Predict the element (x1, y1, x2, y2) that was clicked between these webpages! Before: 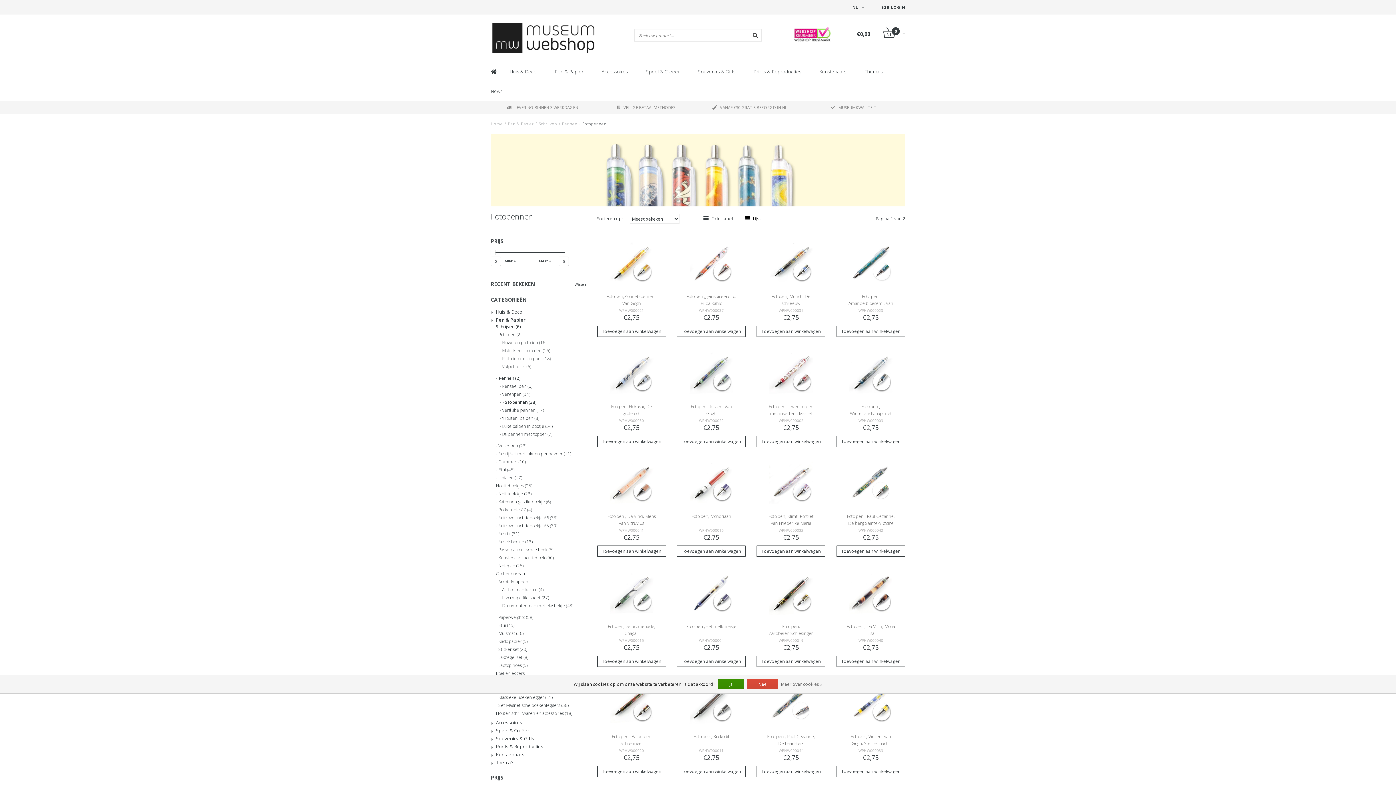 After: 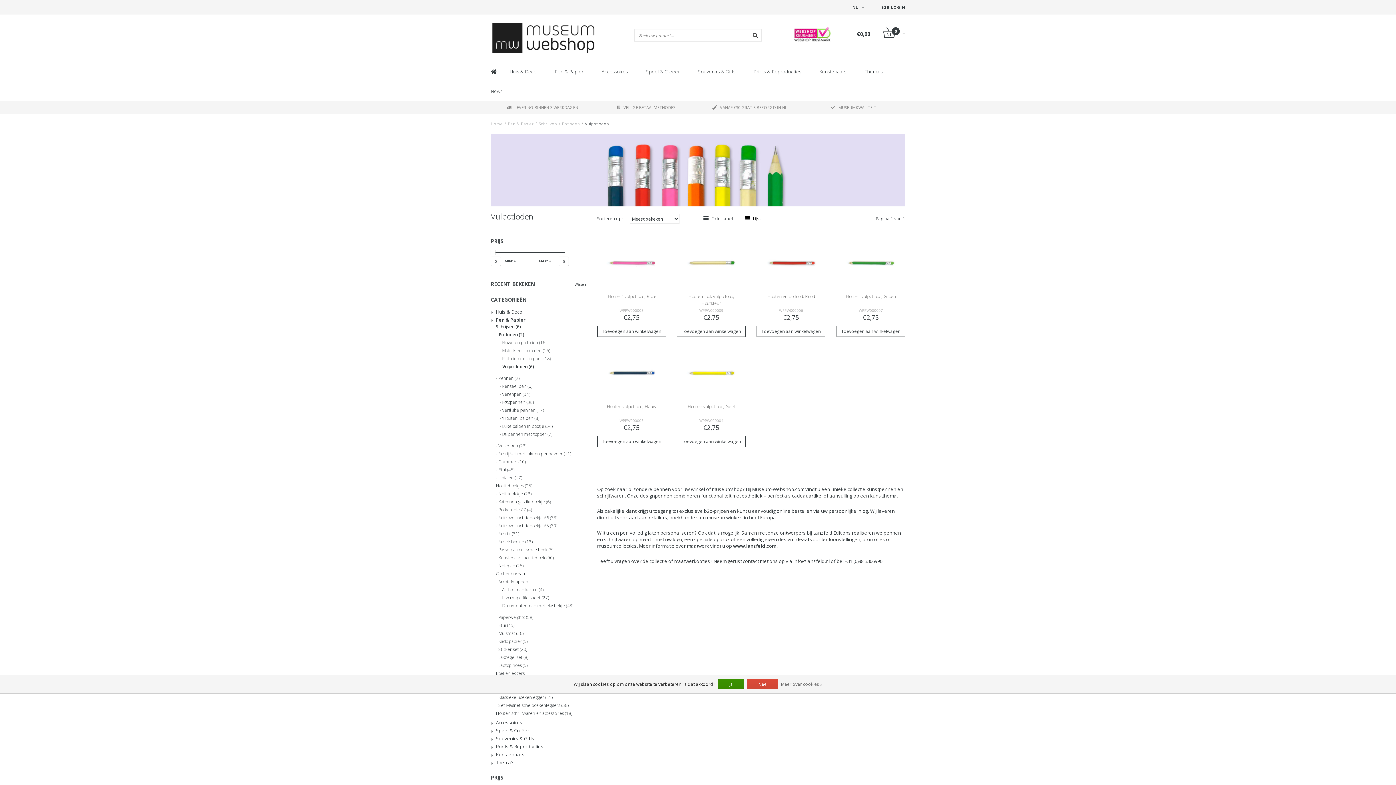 Action: label: Vulpotloden (6) bbox: (494, 364, 590, 372)